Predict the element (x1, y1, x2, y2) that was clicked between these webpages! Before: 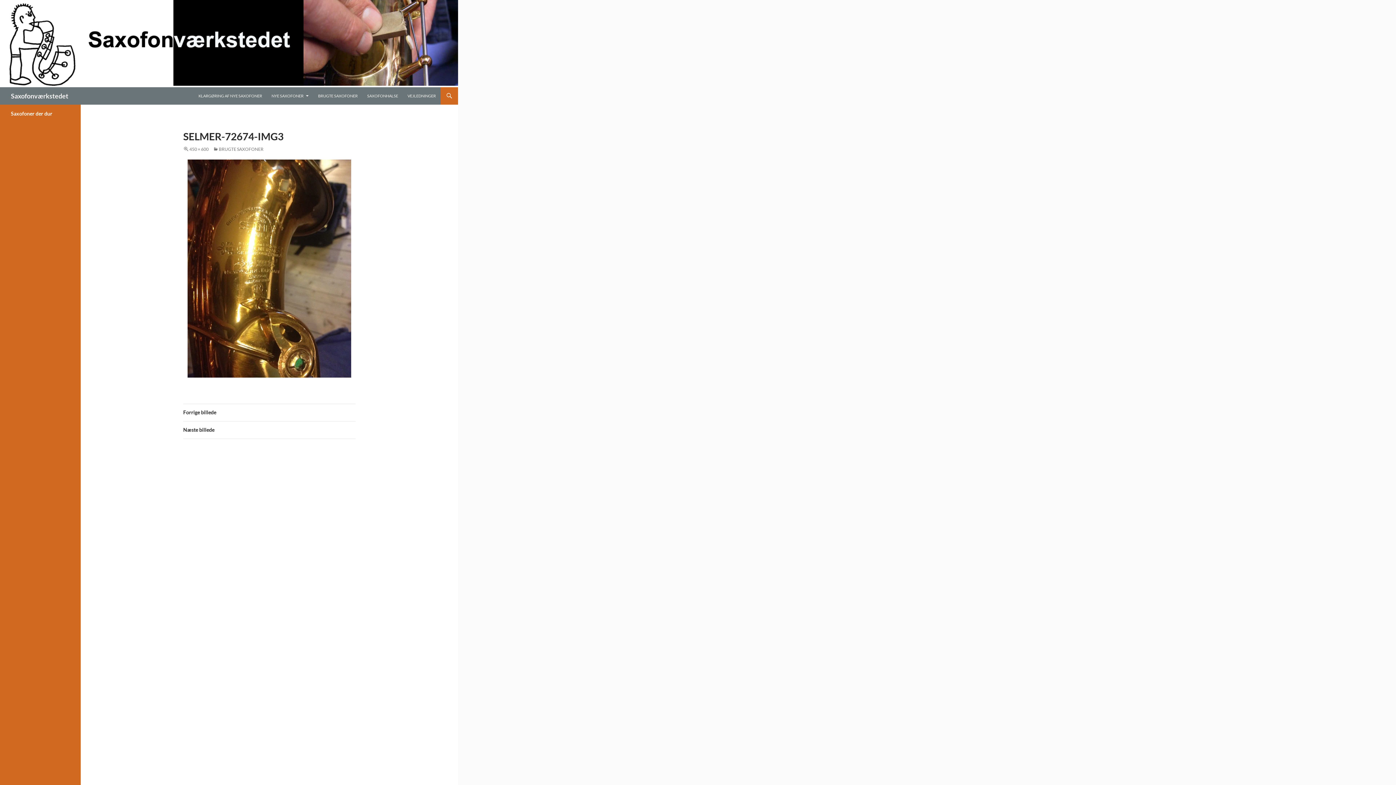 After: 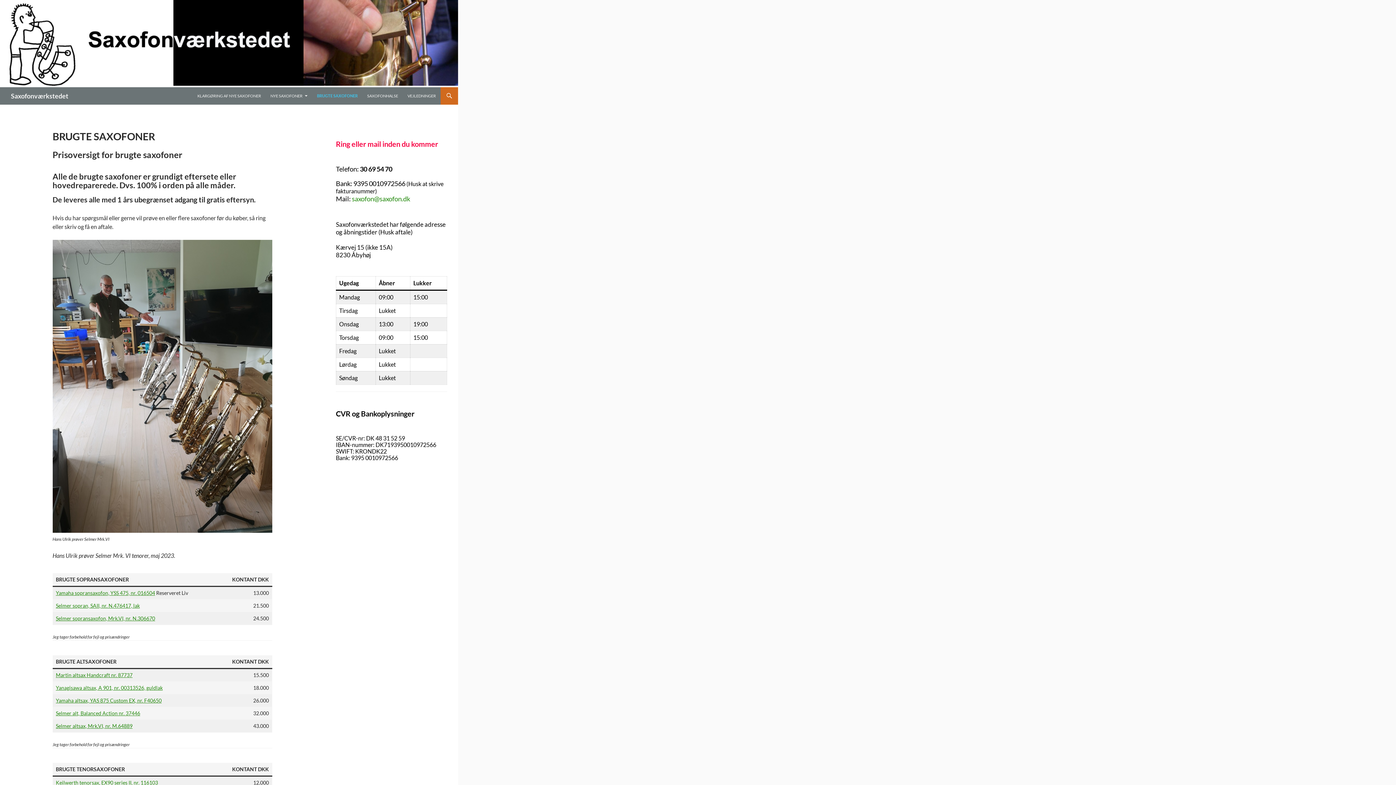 Action: bbox: (313, 87, 362, 104) label: BRUGTE SAXOFONER